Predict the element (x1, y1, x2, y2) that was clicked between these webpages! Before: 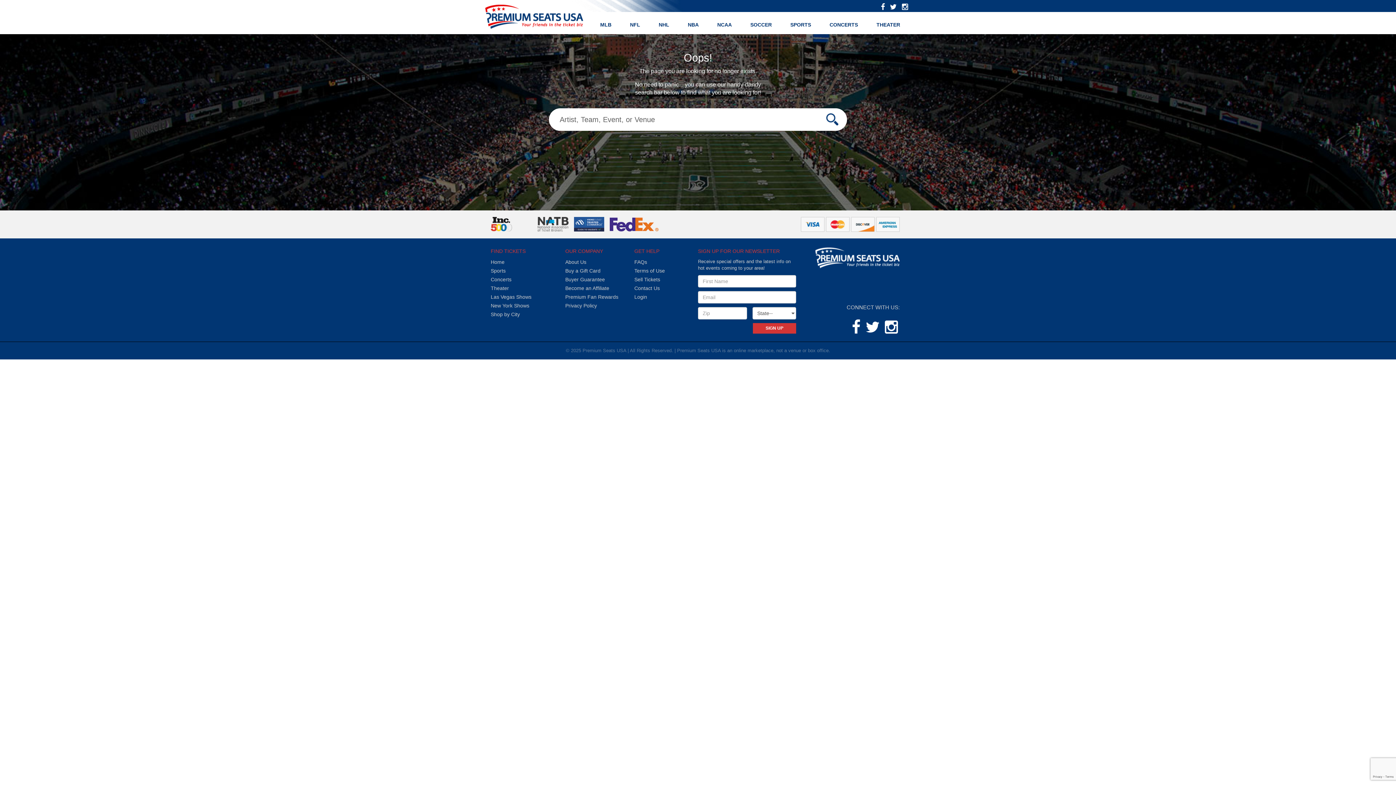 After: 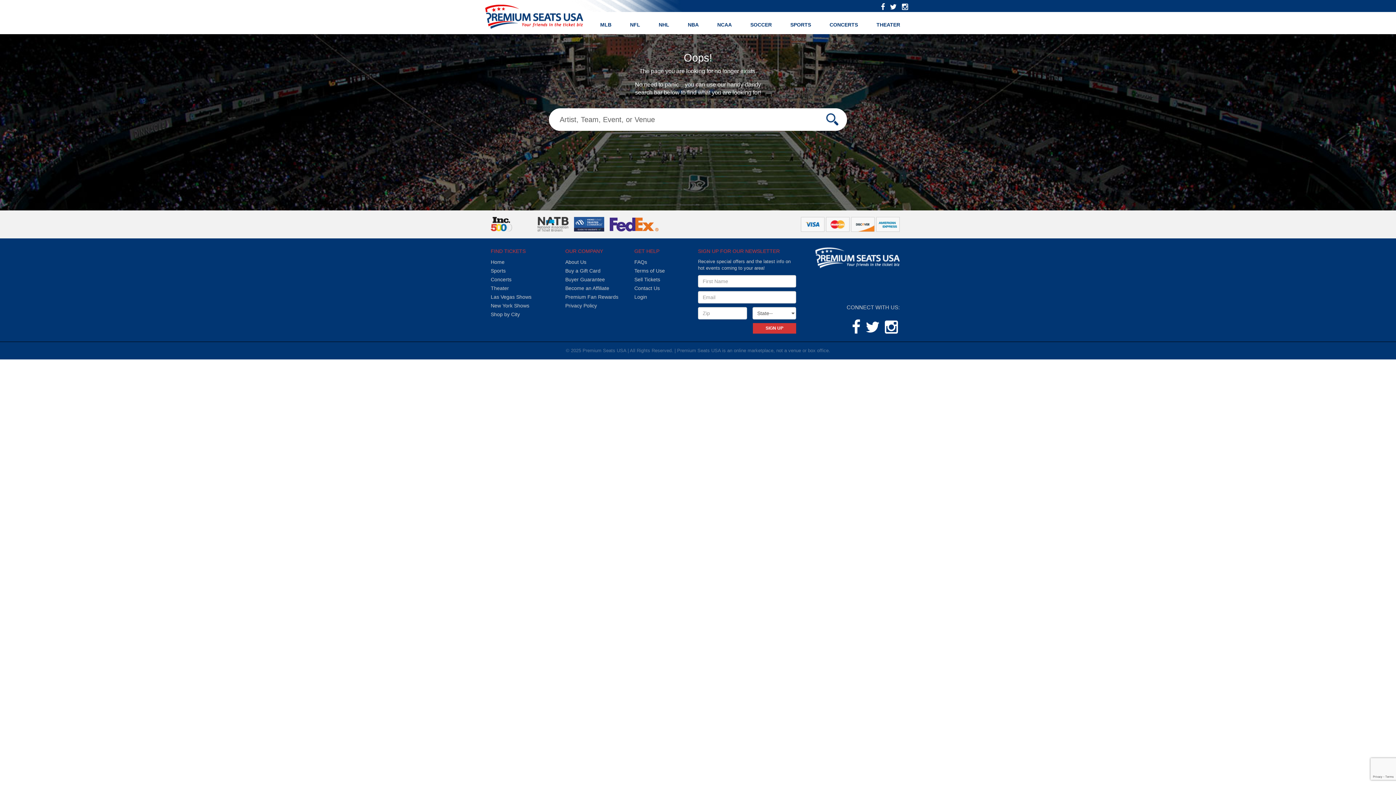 Action: bbox: (537, 220, 568, 226)